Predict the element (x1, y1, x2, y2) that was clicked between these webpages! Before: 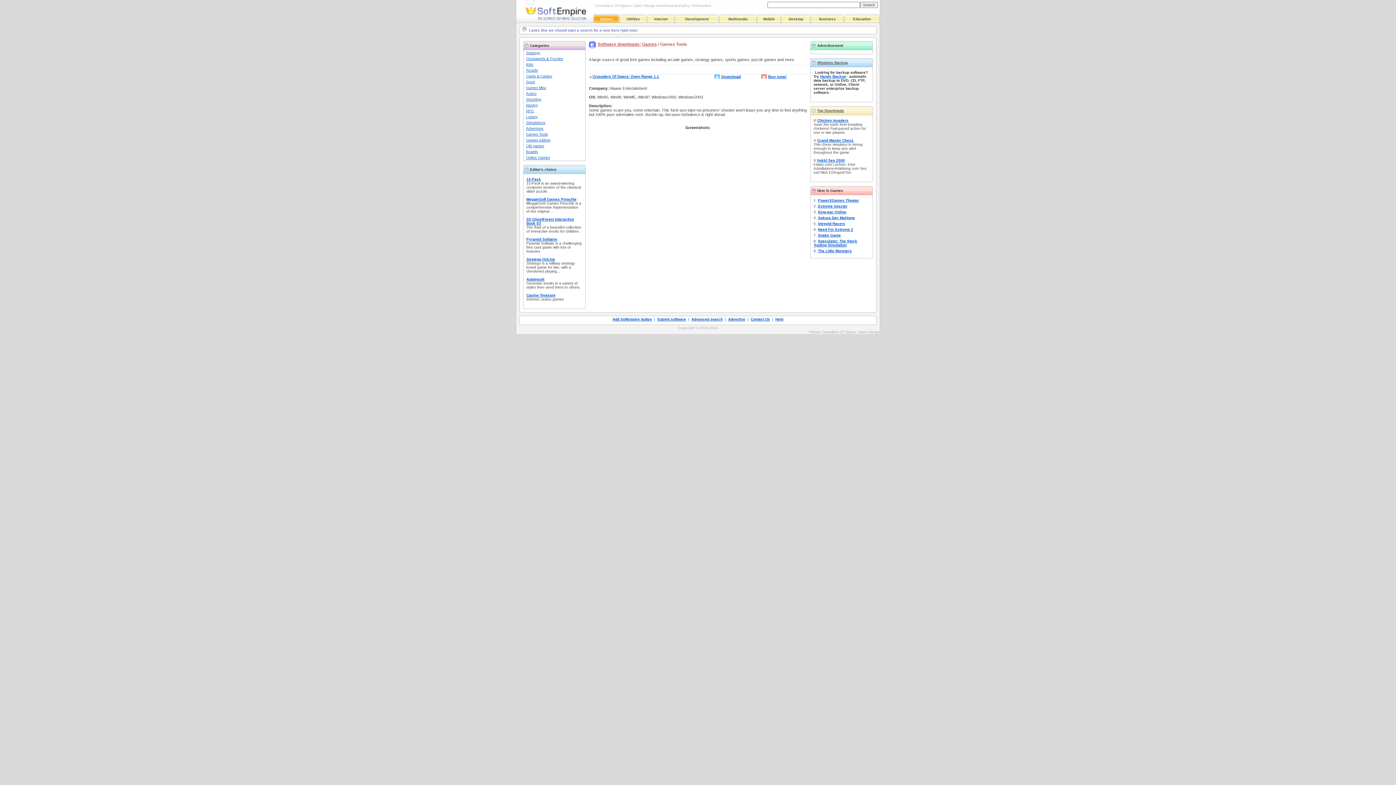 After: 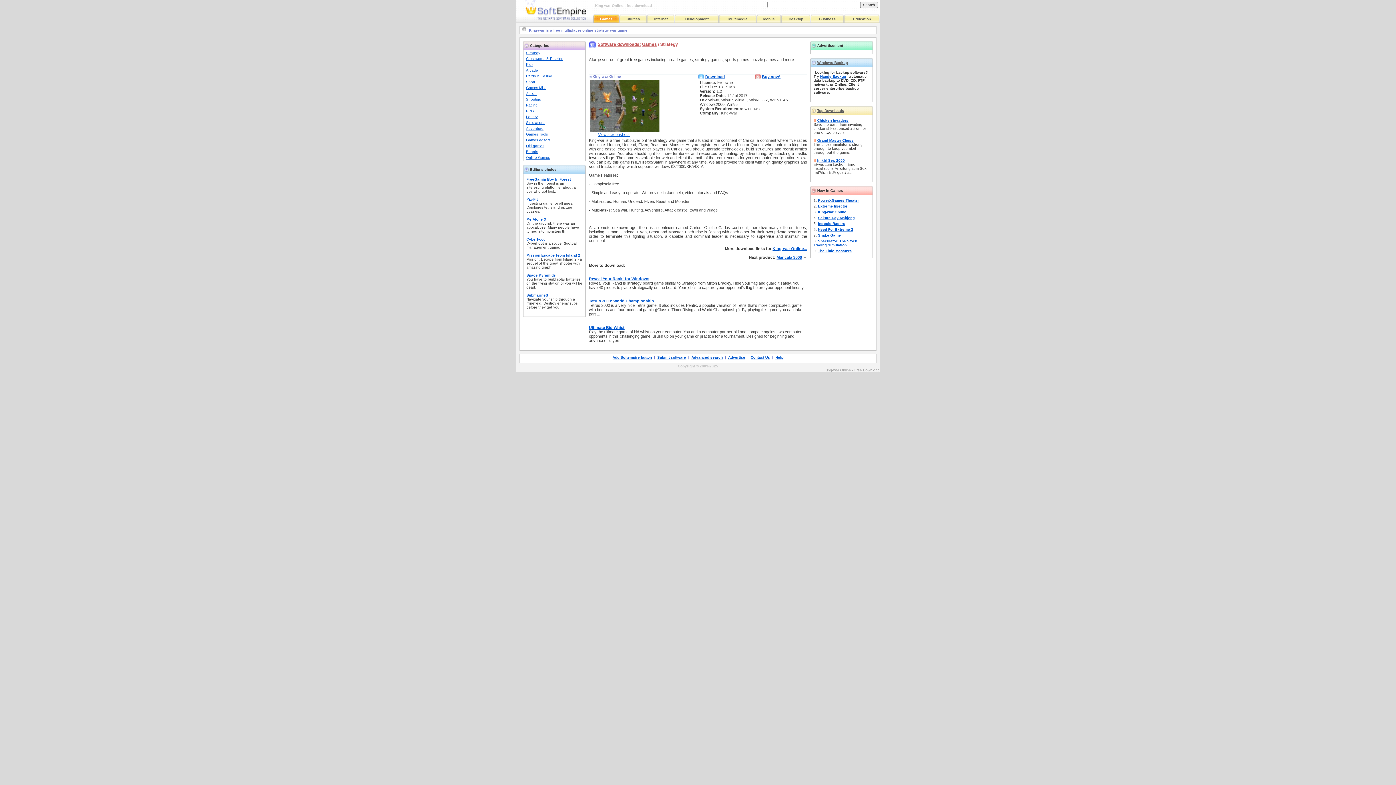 Action: bbox: (818, 210, 846, 214) label: King-war Online